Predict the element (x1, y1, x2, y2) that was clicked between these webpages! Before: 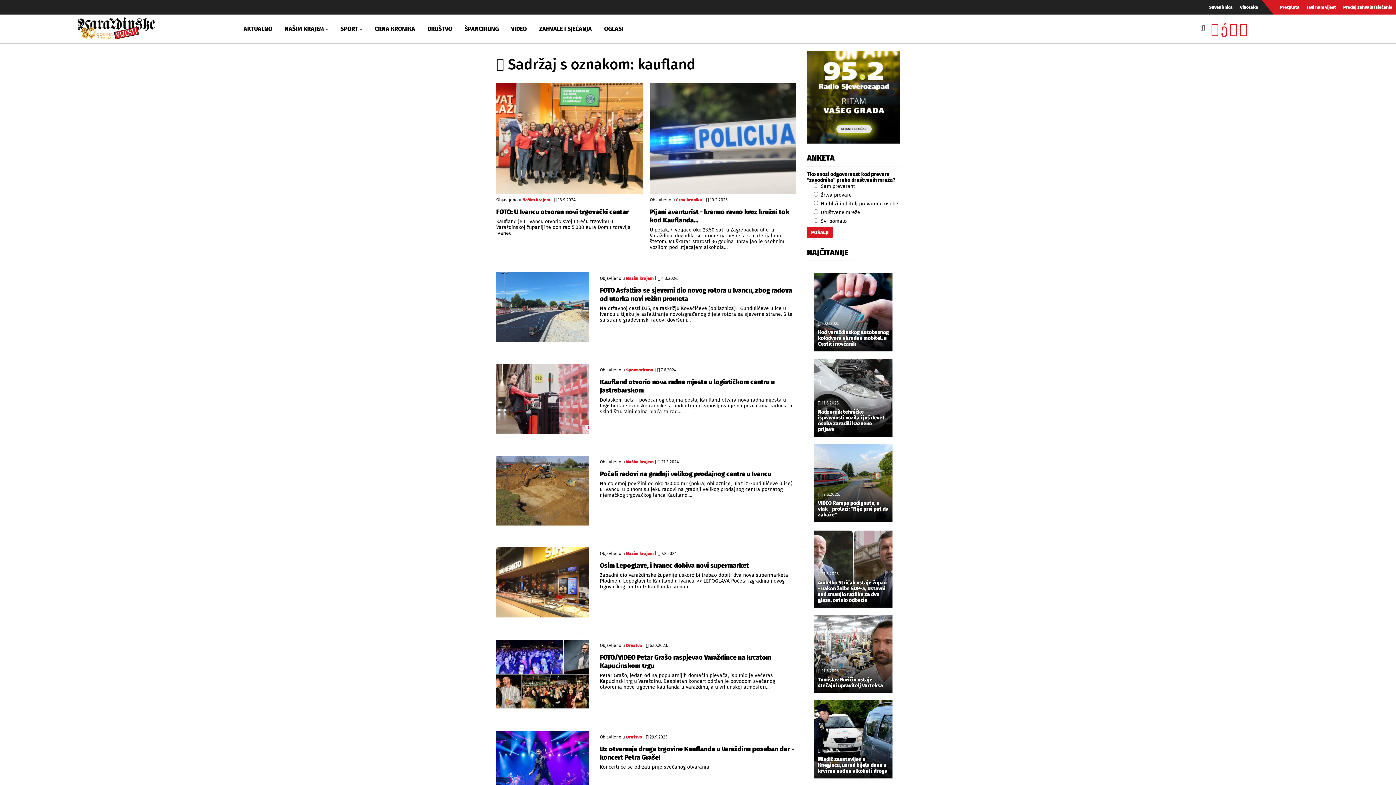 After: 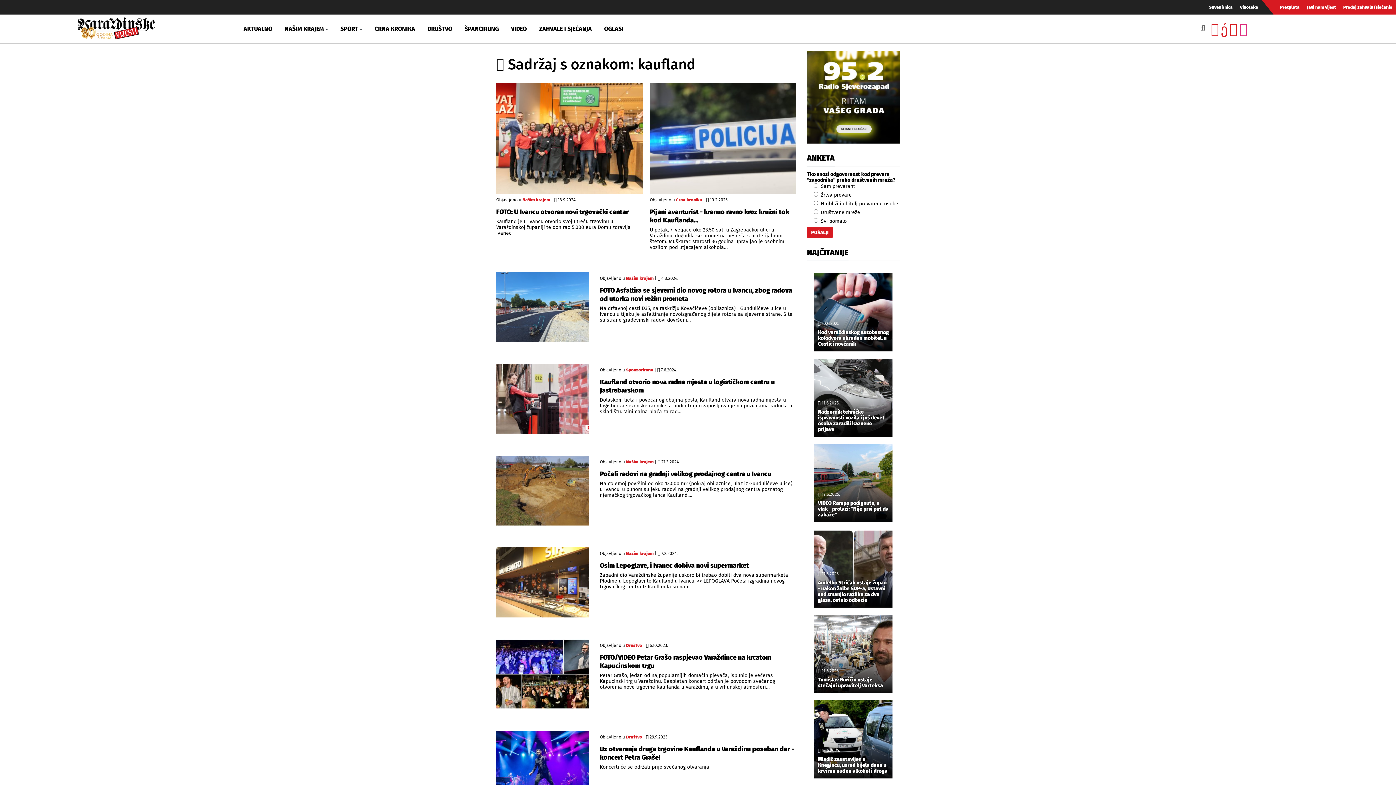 Action: bbox: (1239, 22, 1247, 36)